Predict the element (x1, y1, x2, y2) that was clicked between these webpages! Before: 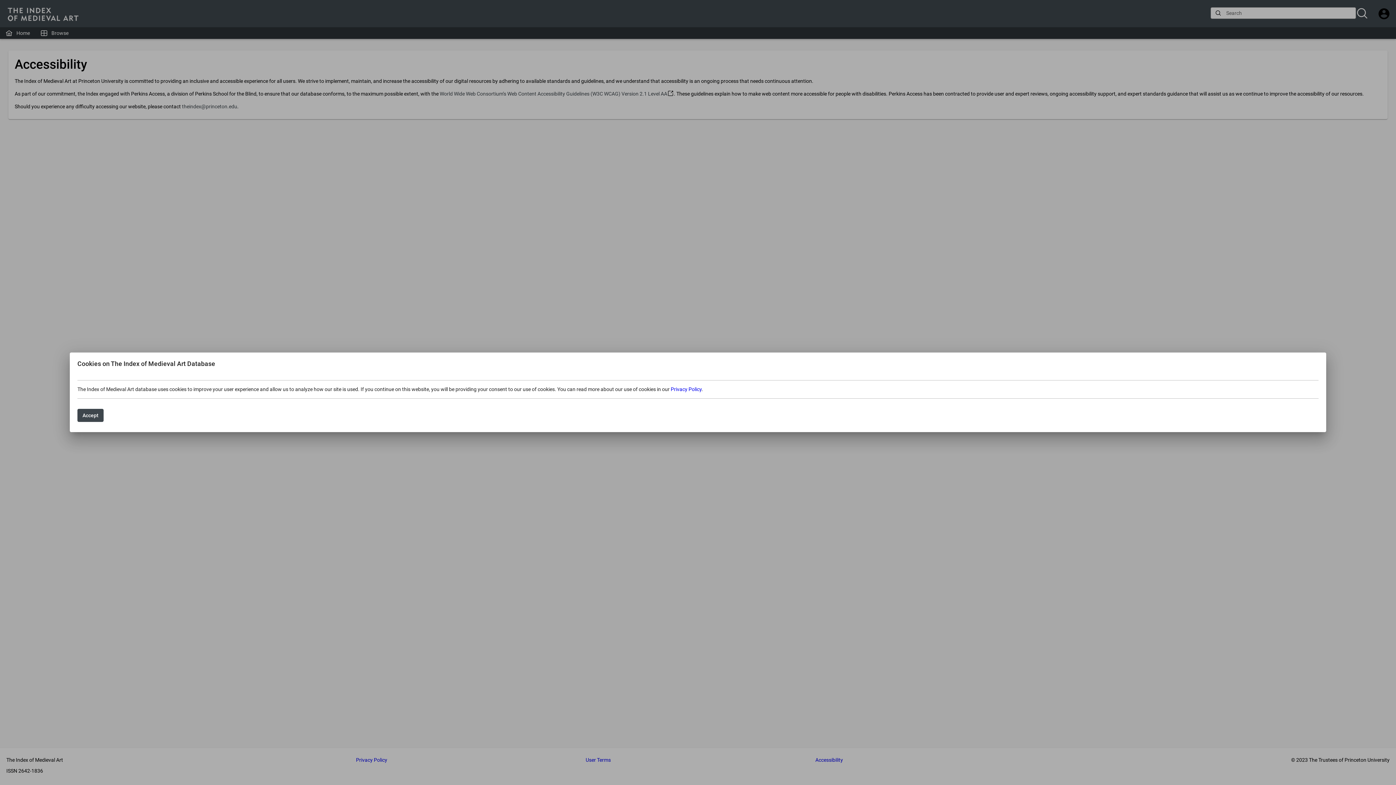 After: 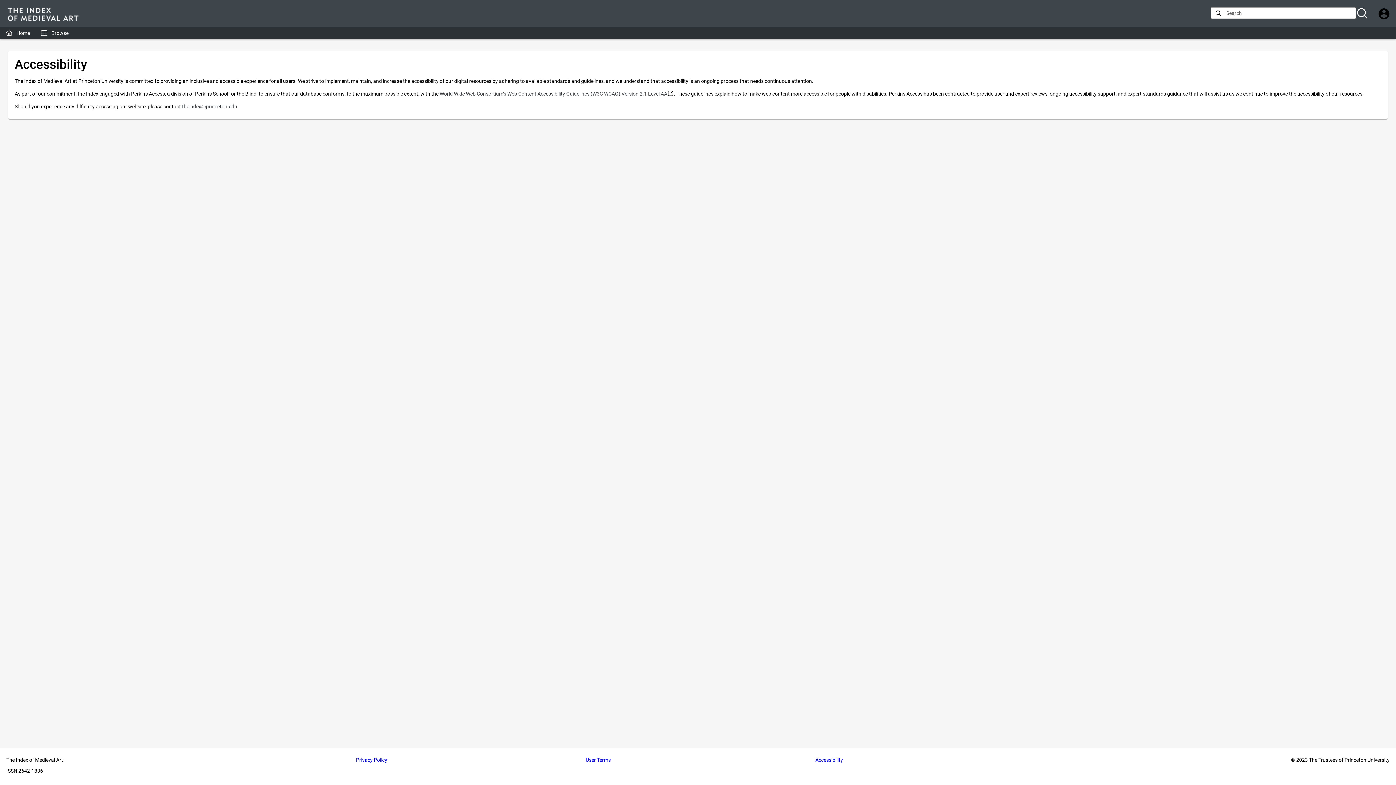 Action: bbox: (77, 409, 103, 422) label: Accept